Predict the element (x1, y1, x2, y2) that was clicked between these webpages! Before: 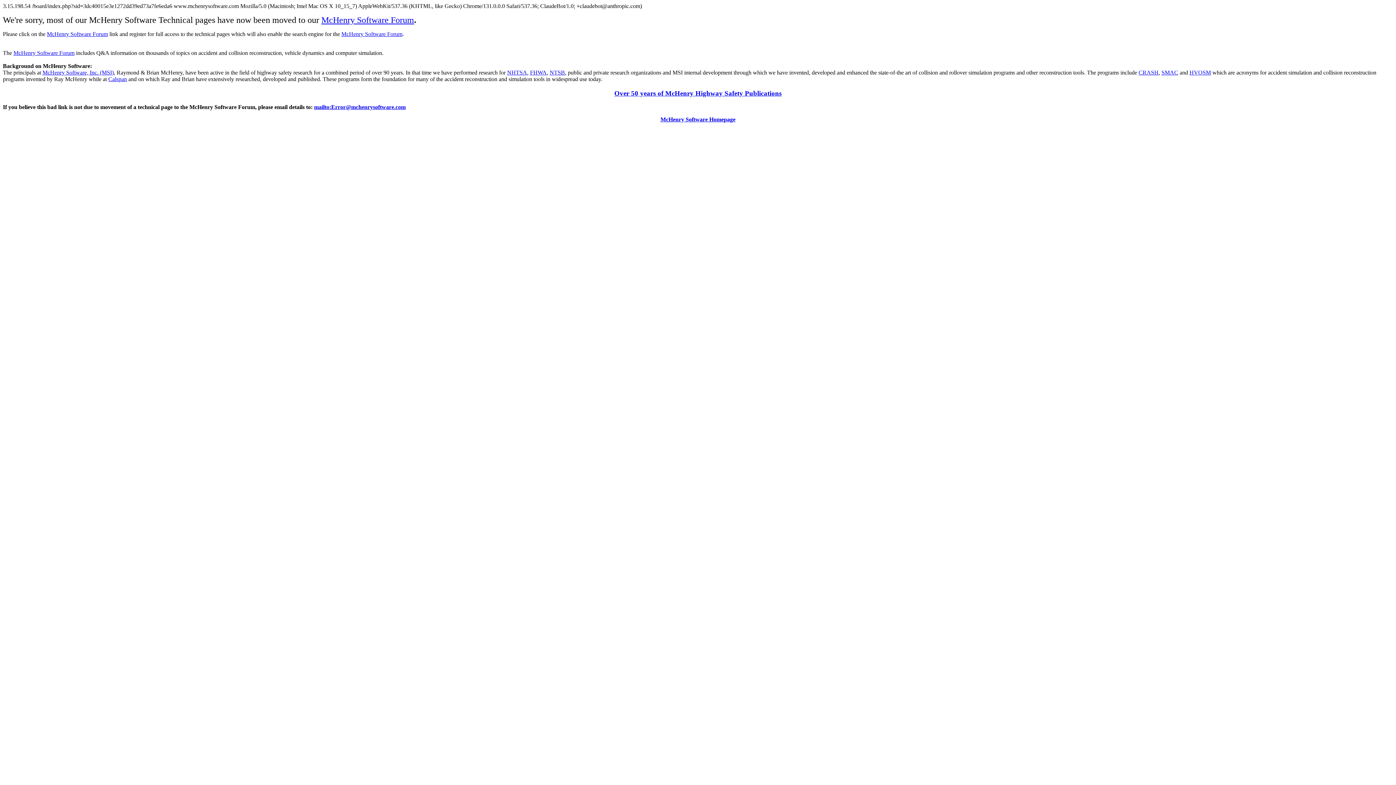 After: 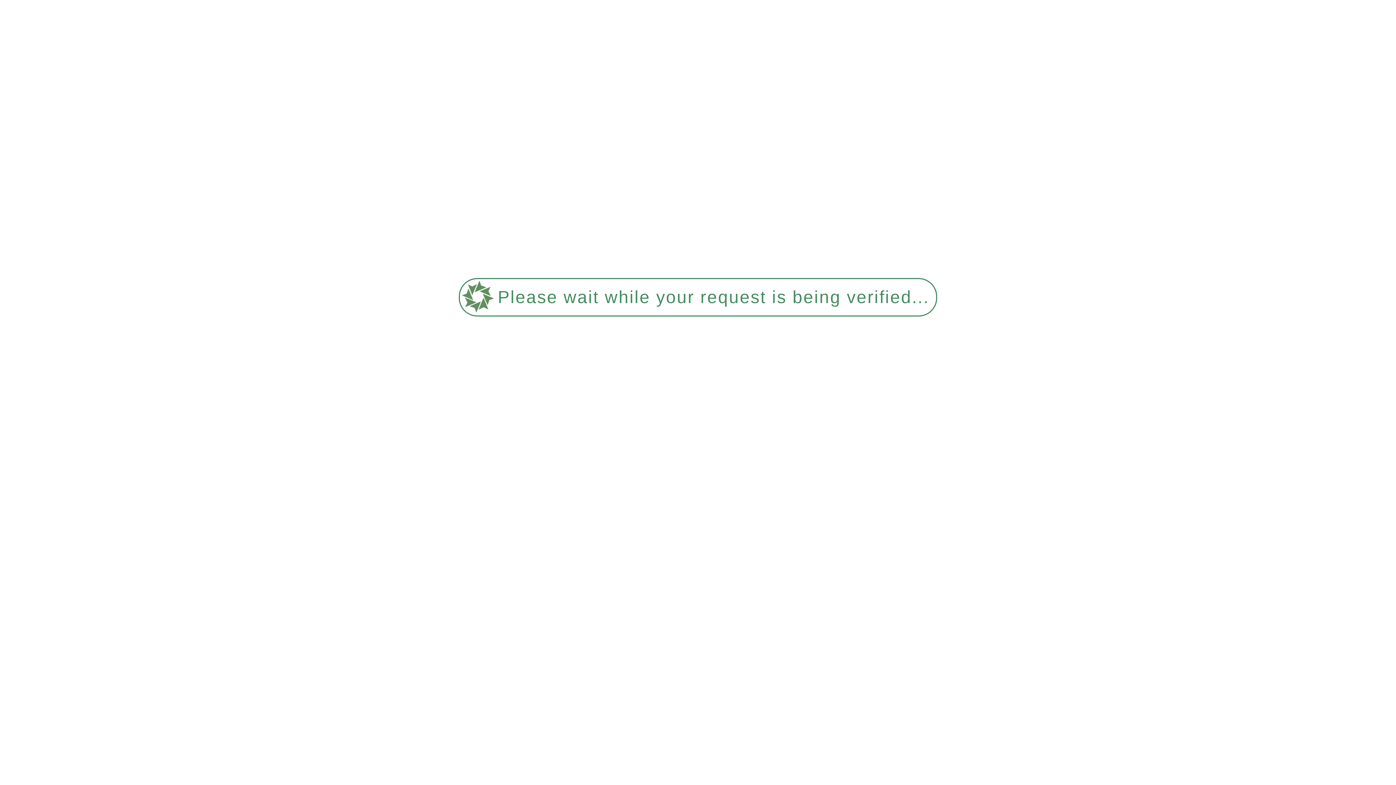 Action: label: CRASH bbox: (1138, 69, 1158, 75)